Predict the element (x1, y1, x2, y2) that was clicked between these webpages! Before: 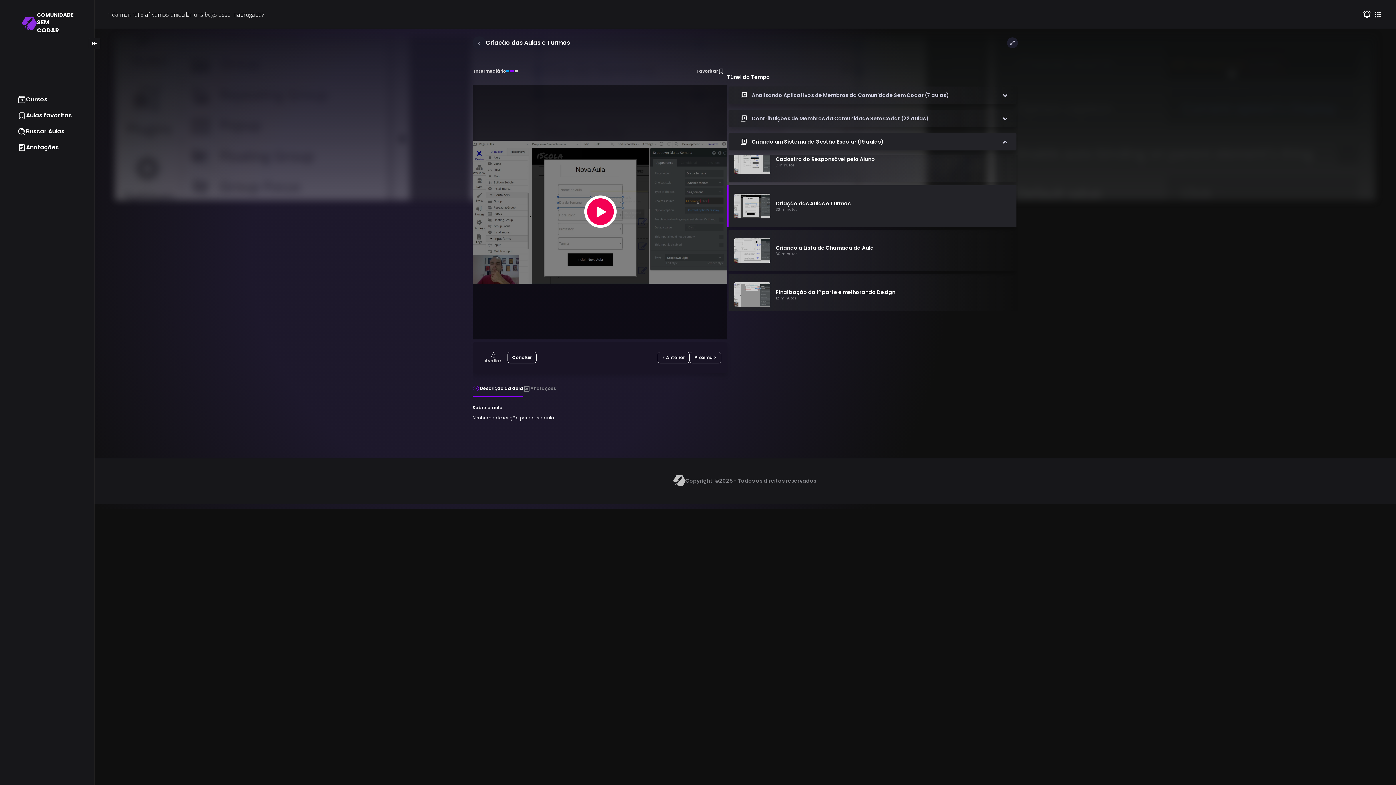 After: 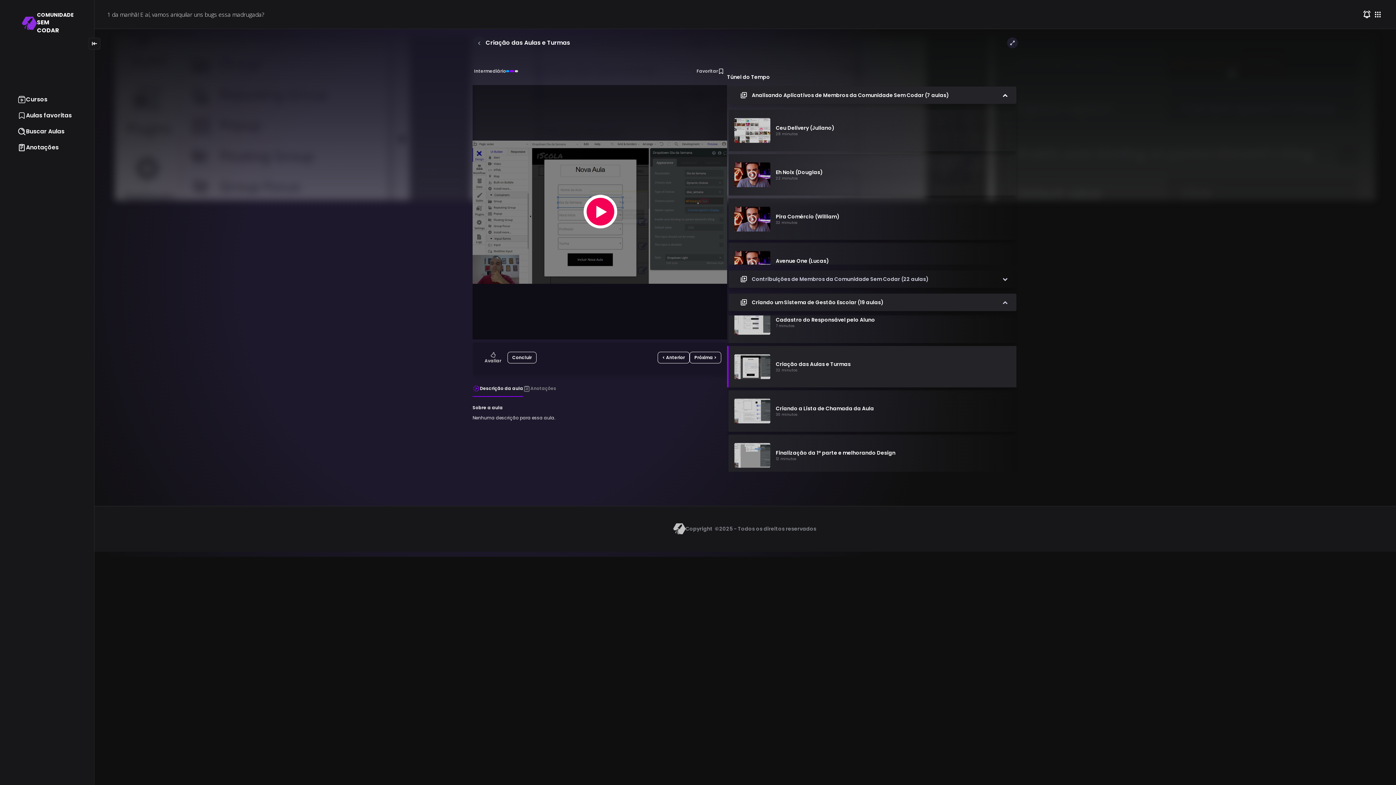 Action: bbox: (1000, 89, 1010, 100)